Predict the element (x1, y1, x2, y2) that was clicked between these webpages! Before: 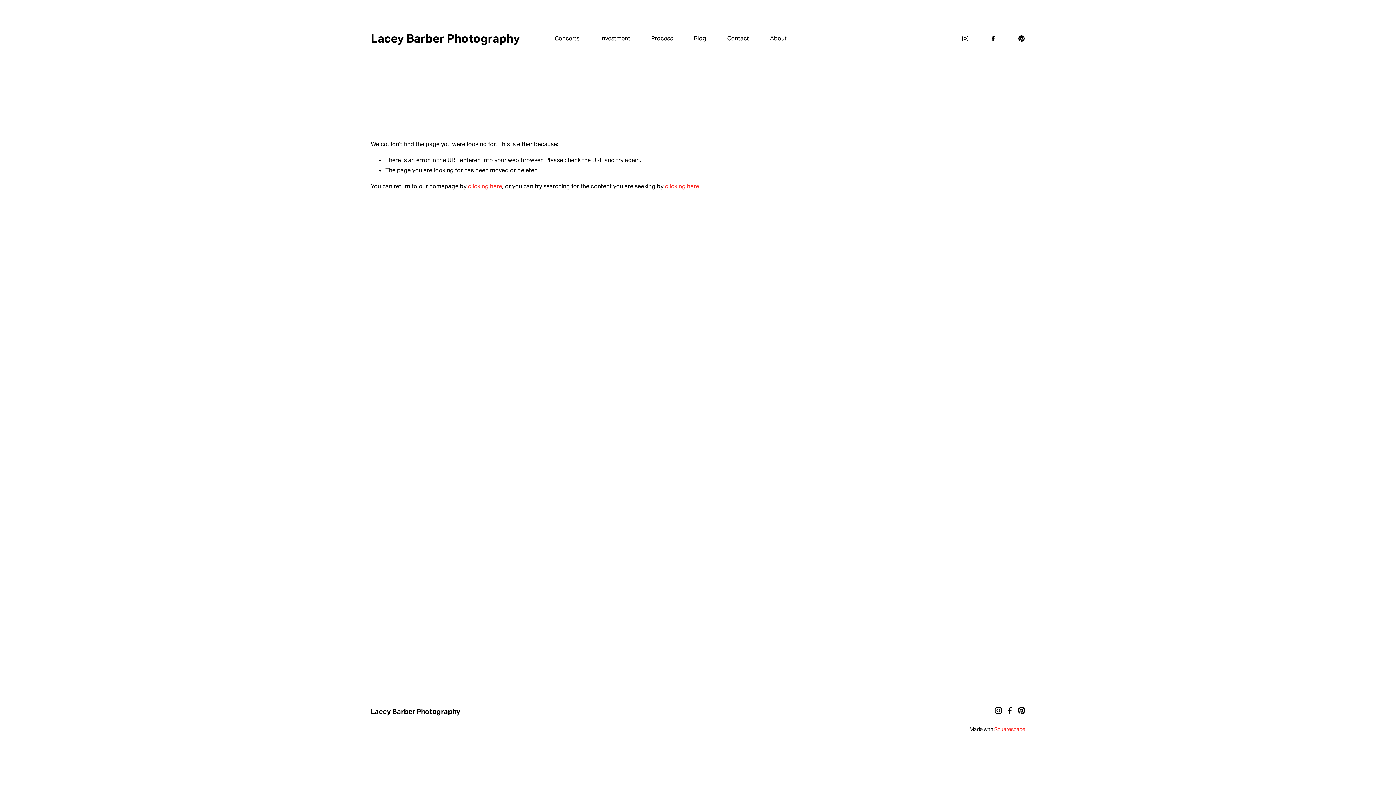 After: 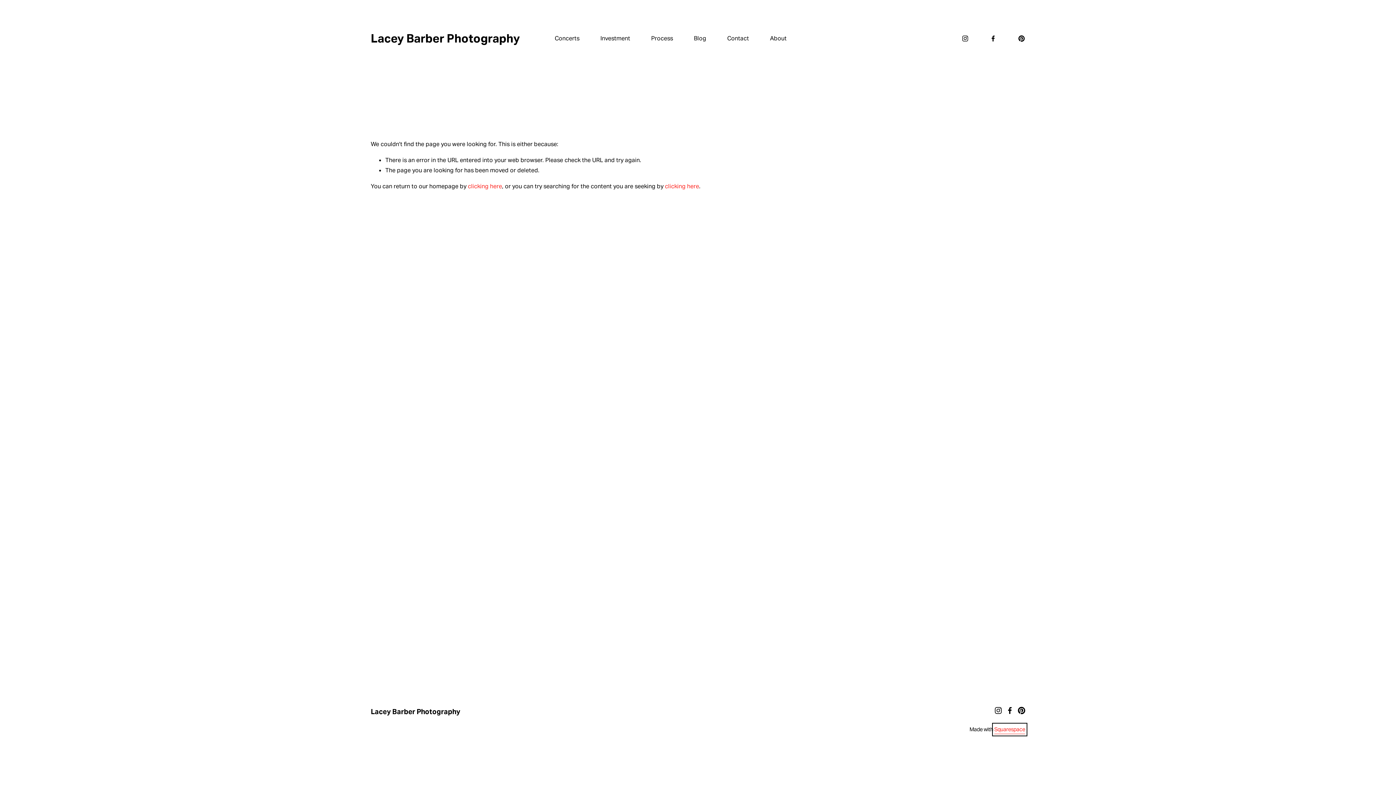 Action: label: Squarespace bbox: (994, 725, 1025, 734)